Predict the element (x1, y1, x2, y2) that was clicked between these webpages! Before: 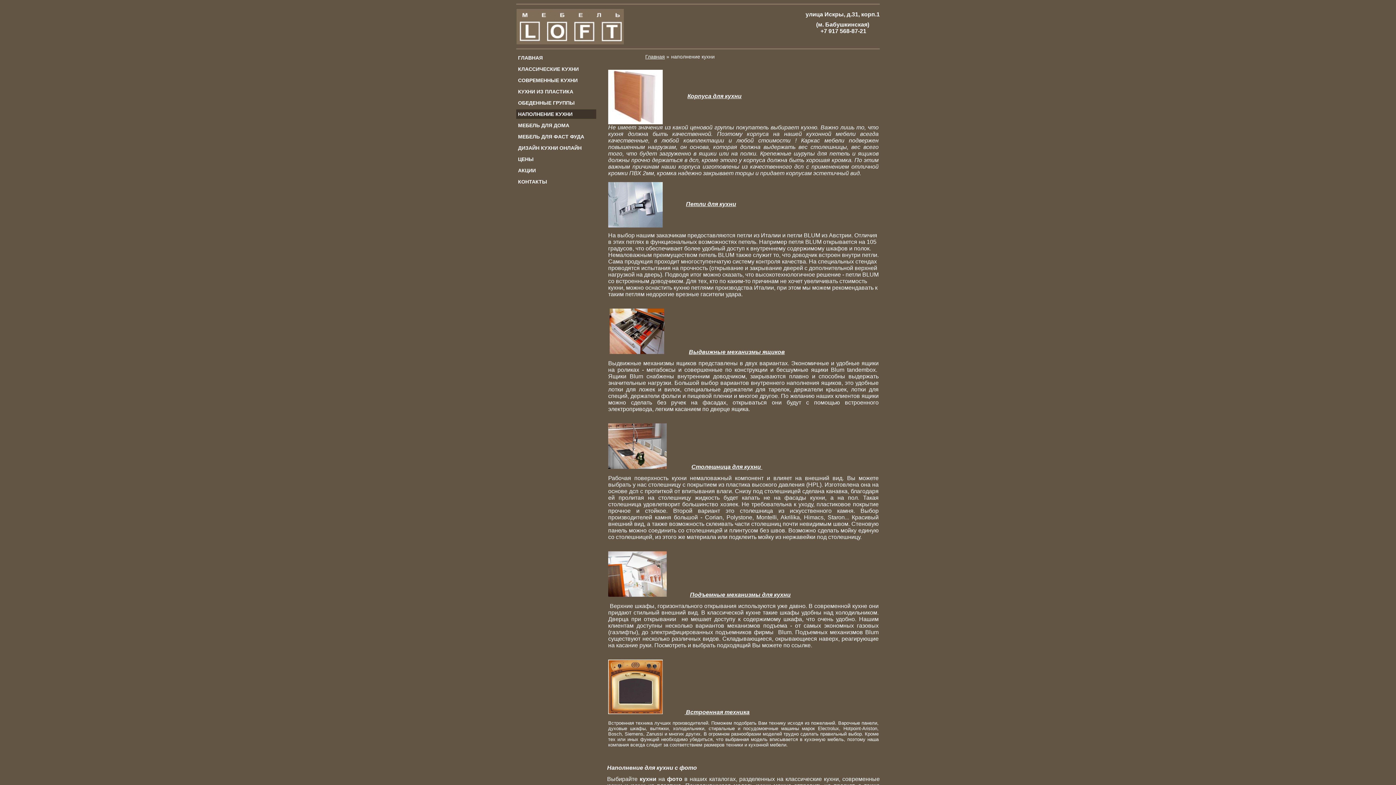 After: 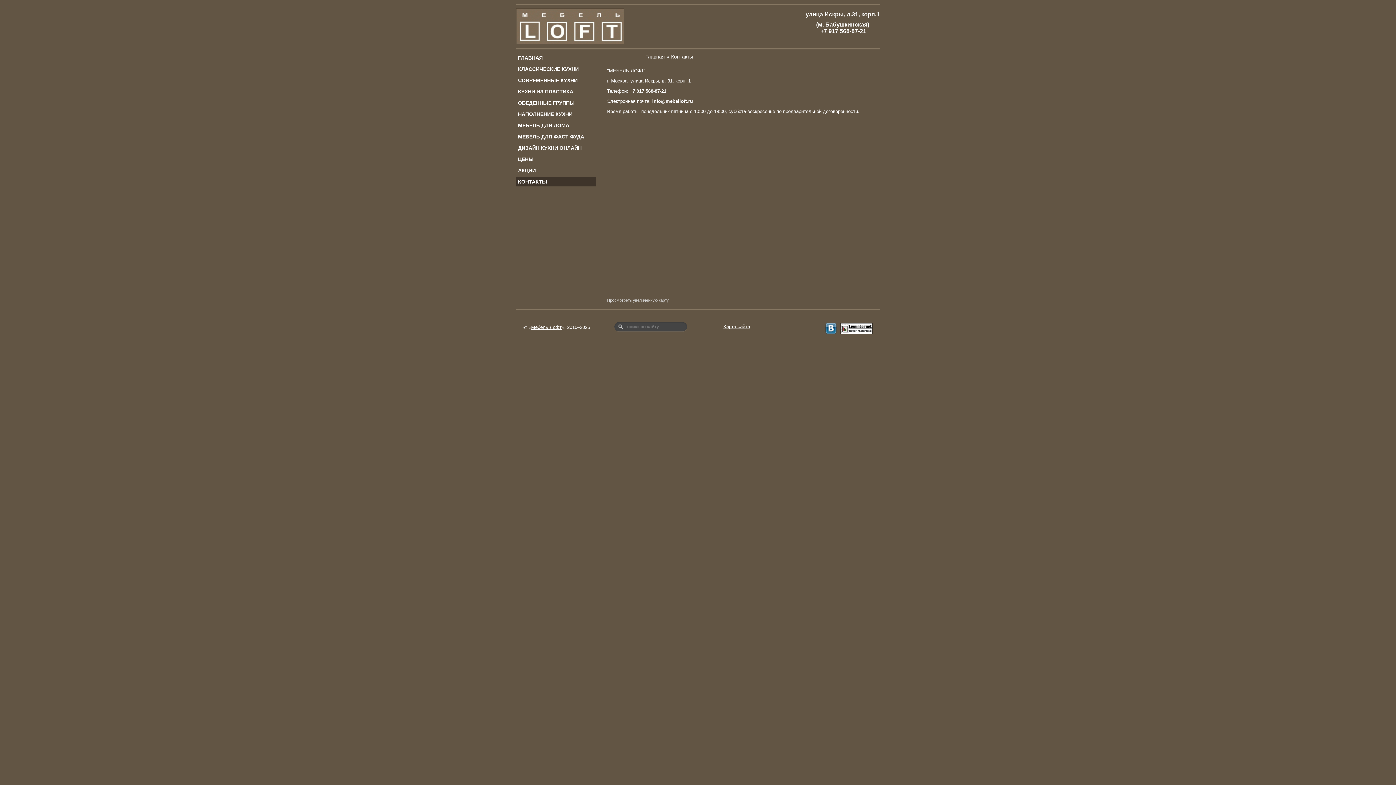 Action: label: КОНТАКТЫ bbox: (518, 178, 547, 184)